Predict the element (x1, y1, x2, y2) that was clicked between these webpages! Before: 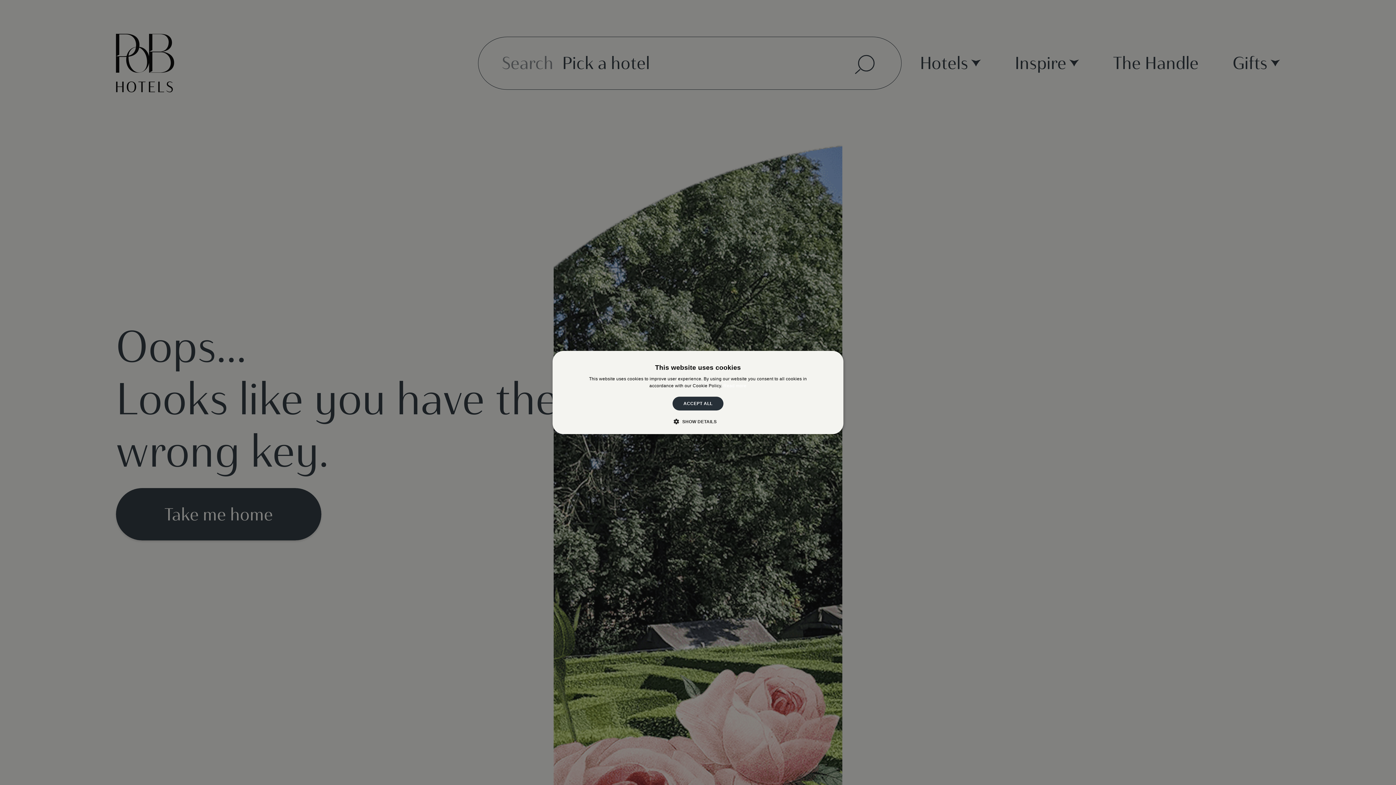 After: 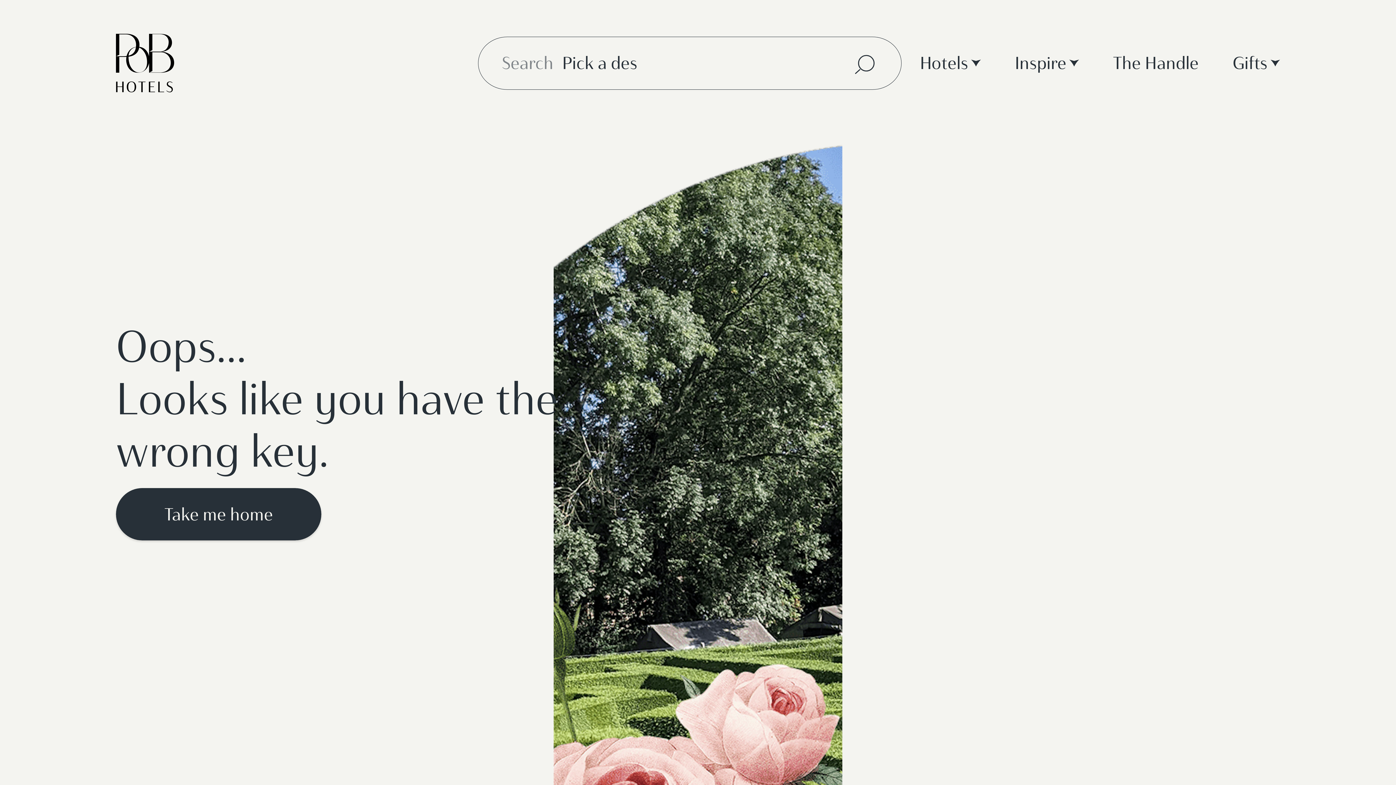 Action: label: ACCEPT ALL bbox: (672, 396, 723, 410)